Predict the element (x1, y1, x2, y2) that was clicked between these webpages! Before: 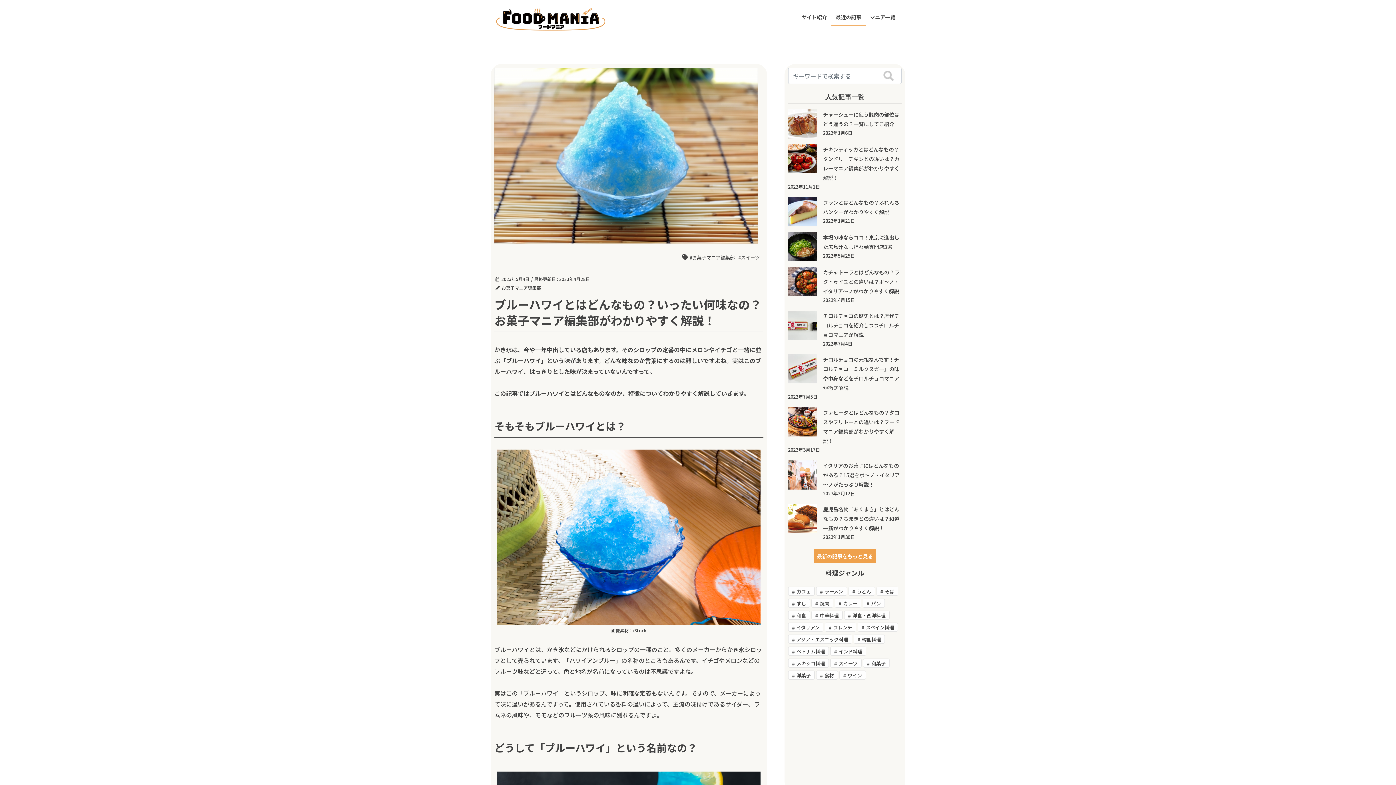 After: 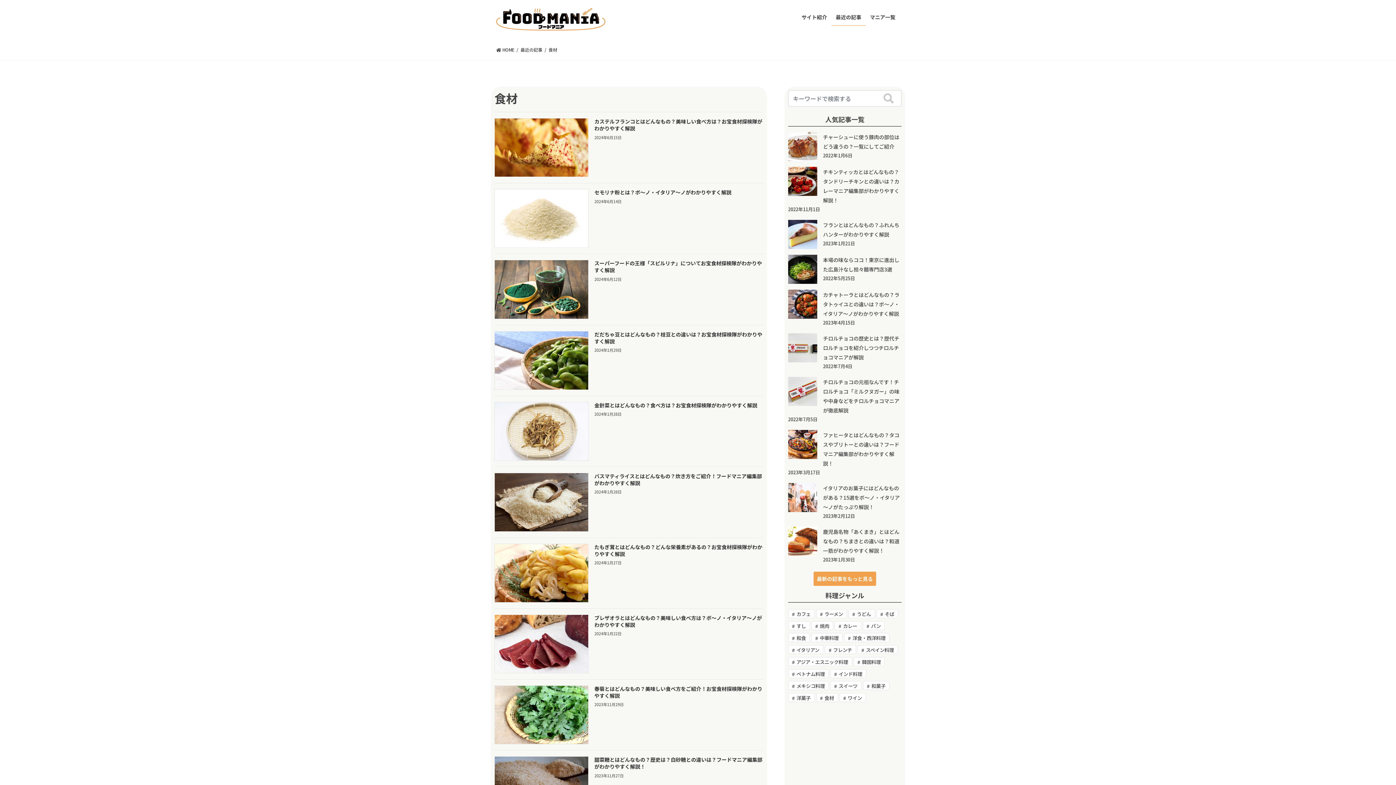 Action: bbox: (816, 671, 838, 680) label: 食材